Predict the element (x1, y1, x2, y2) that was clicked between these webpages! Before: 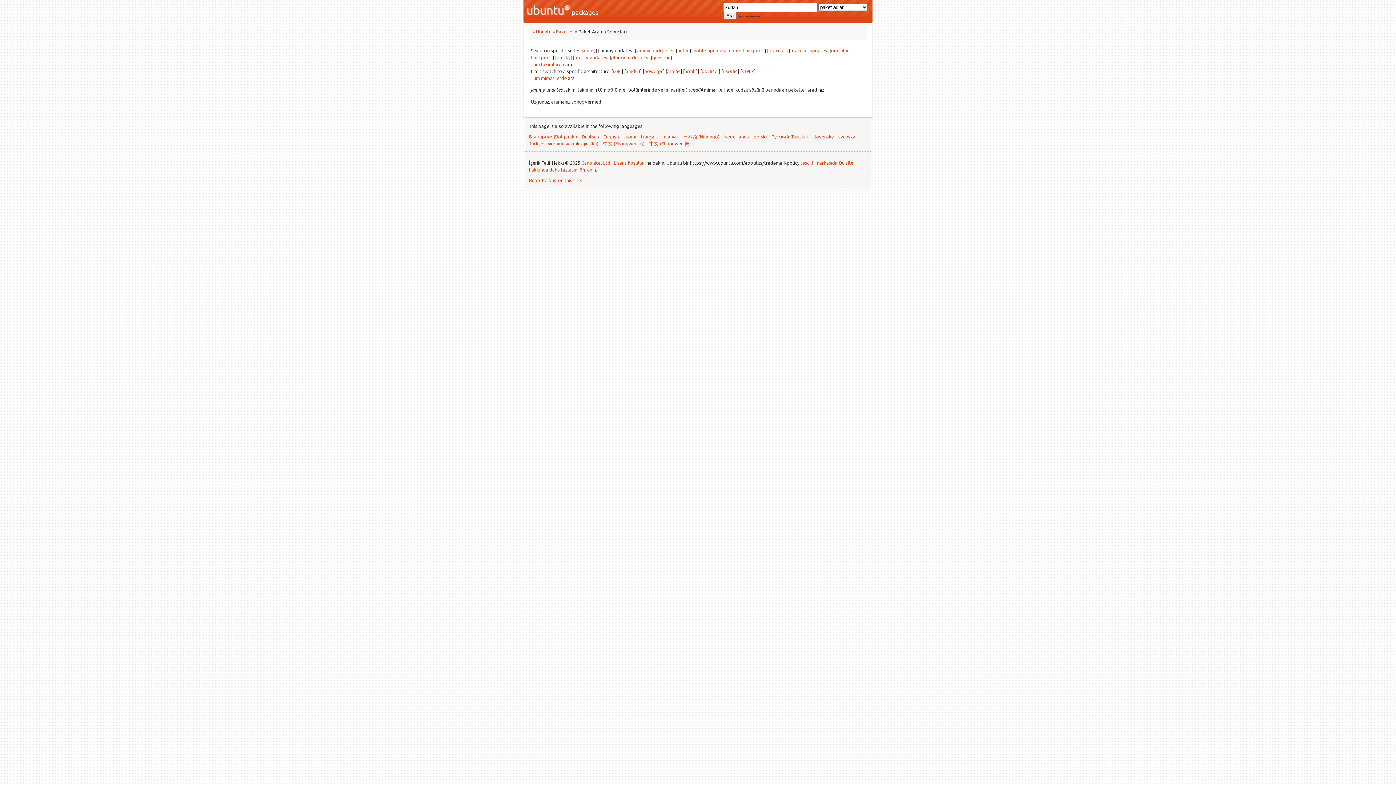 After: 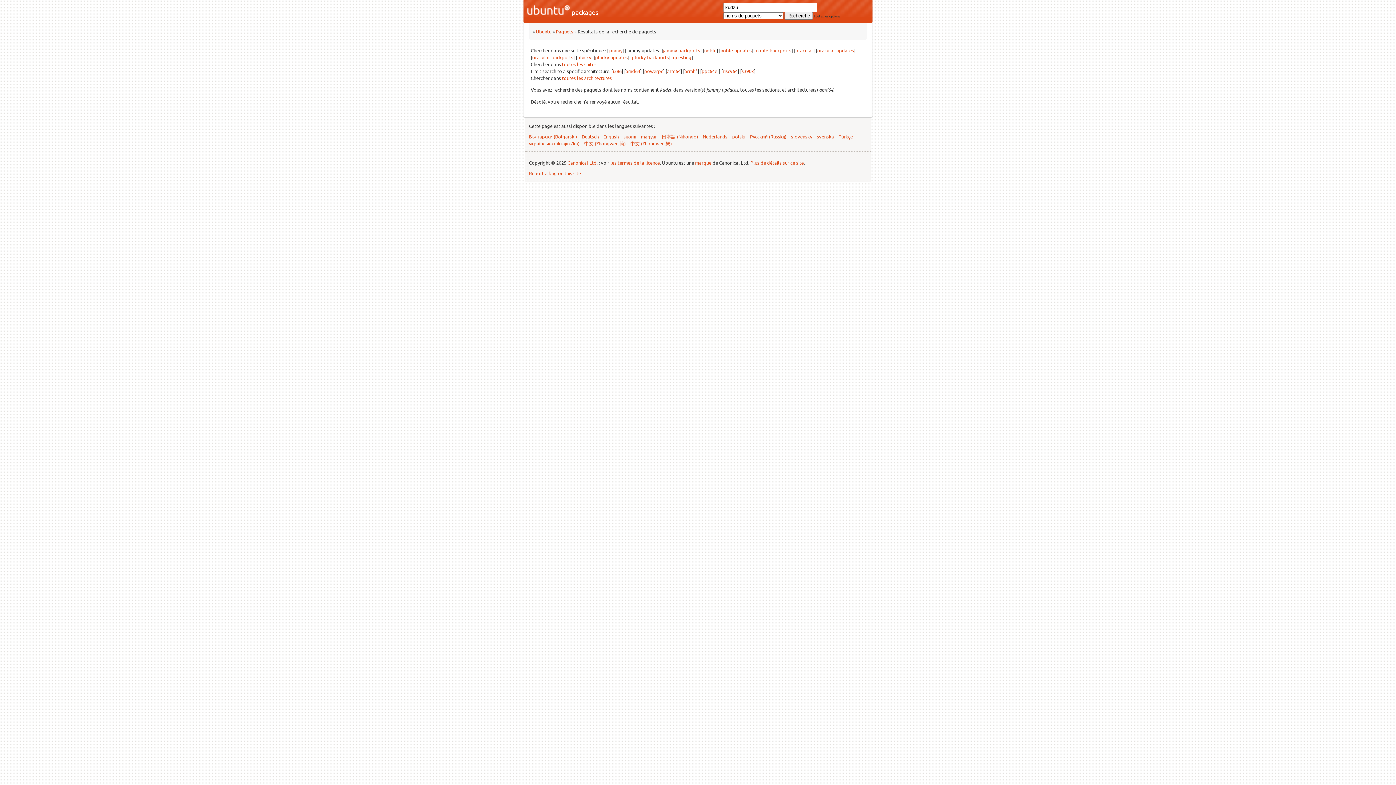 Action: label: français bbox: (641, 133, 657, 139)